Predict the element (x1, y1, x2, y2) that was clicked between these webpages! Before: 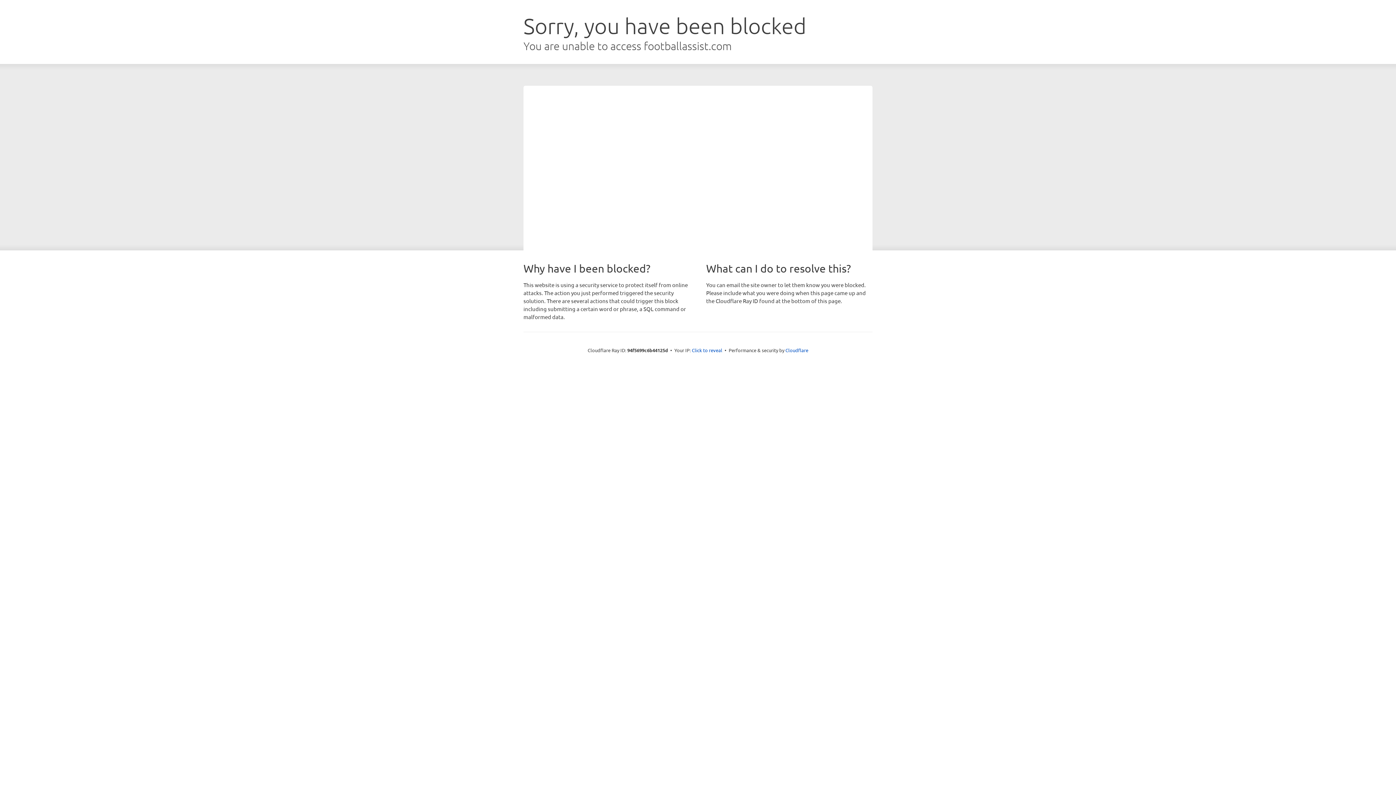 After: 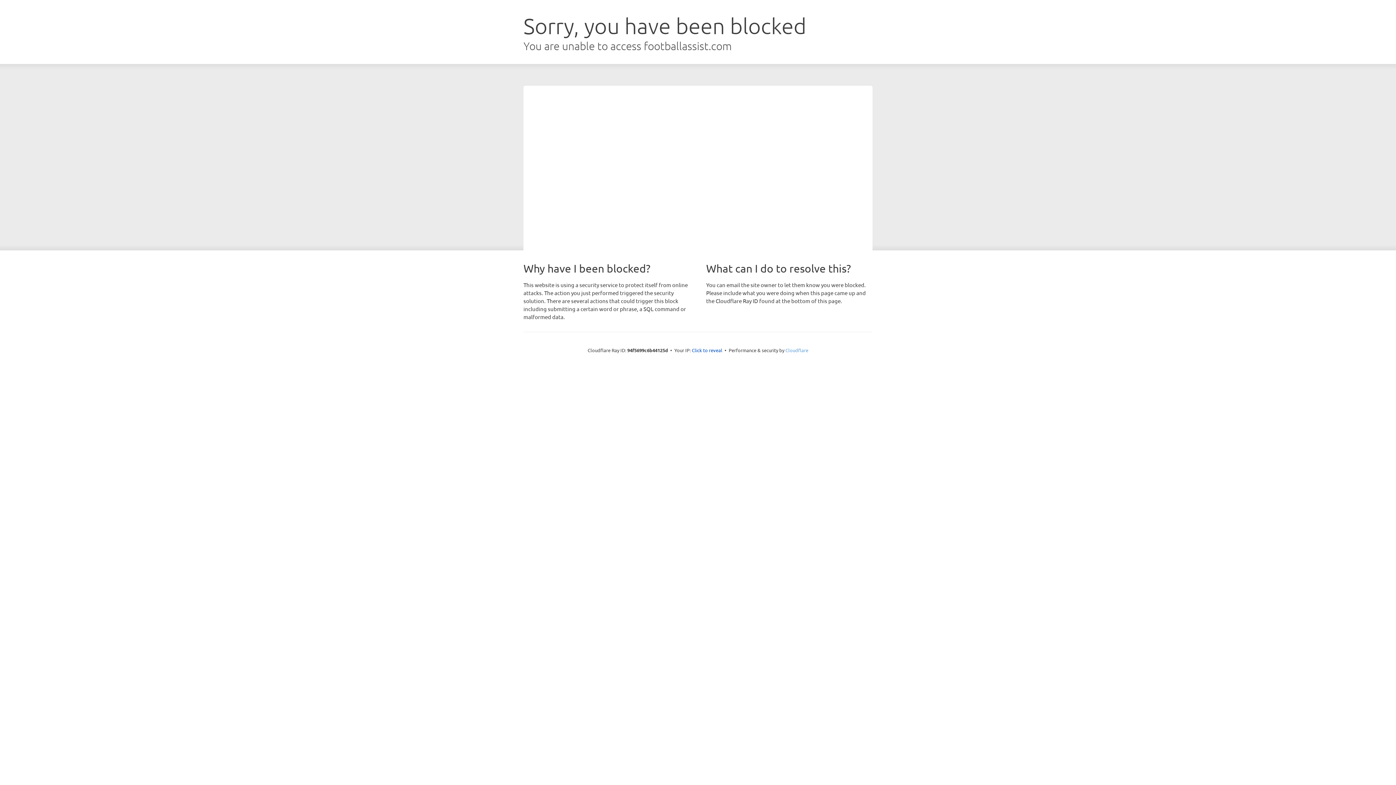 Action: label: Cloudflare bbox: (785, 347, 808, 353)